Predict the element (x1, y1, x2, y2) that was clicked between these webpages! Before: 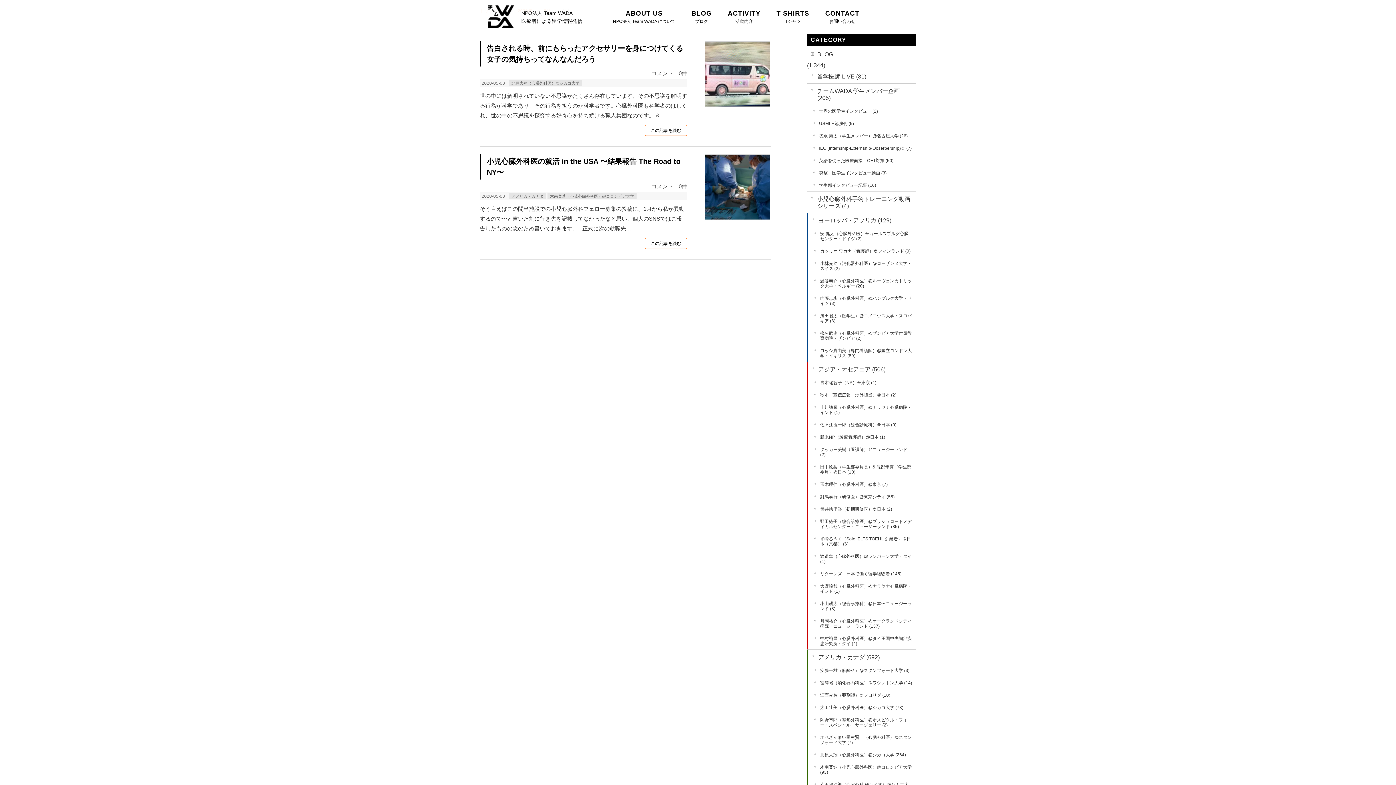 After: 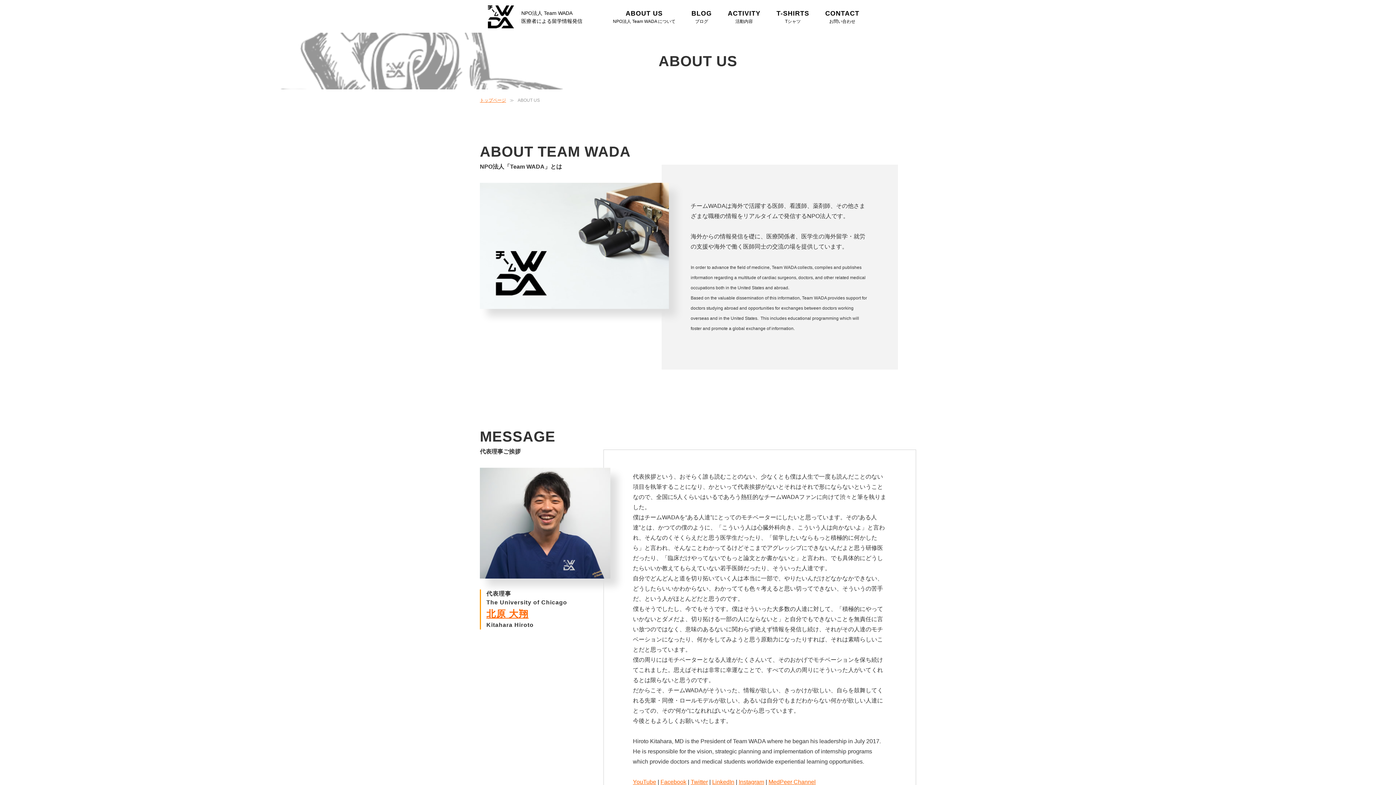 Action: bbox: (605, 0, 683, 32) label: ABOUT US